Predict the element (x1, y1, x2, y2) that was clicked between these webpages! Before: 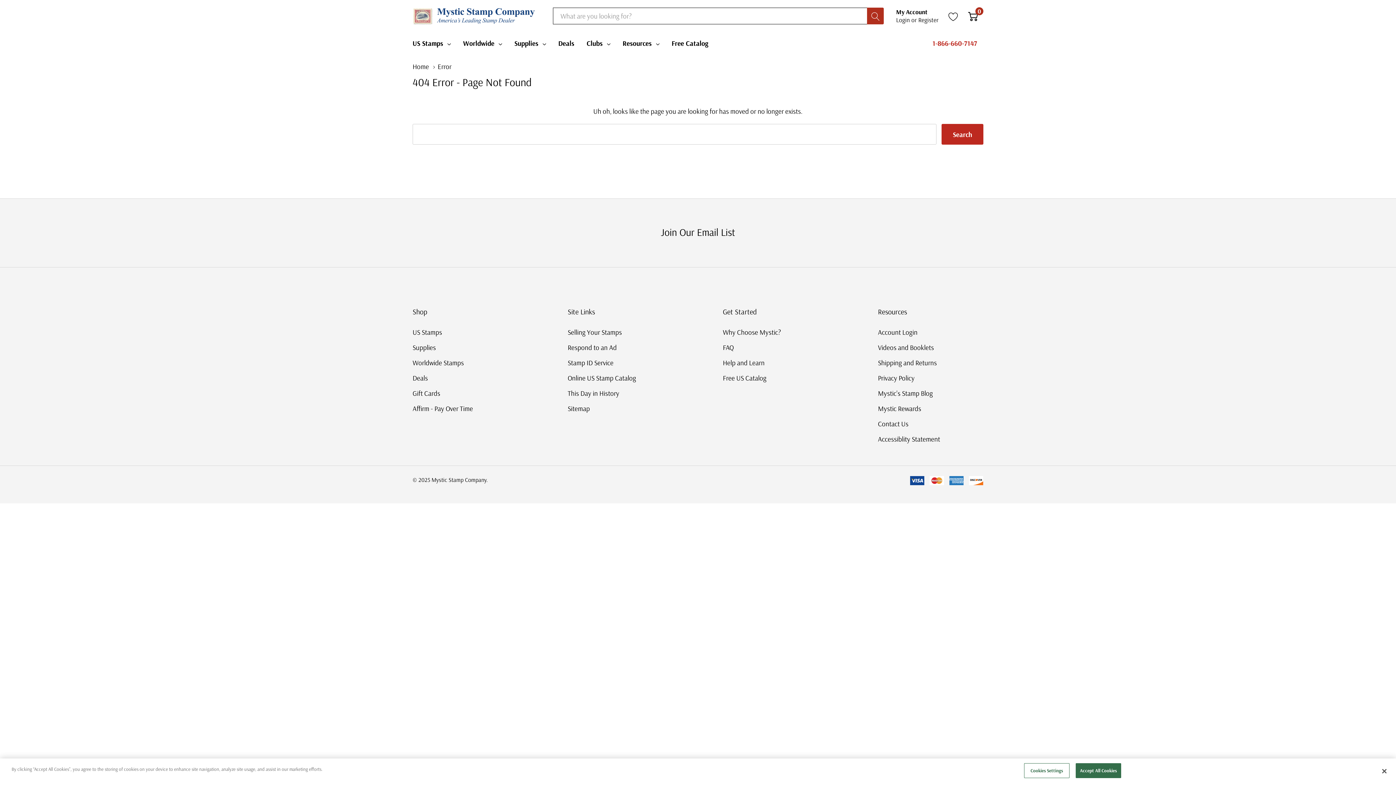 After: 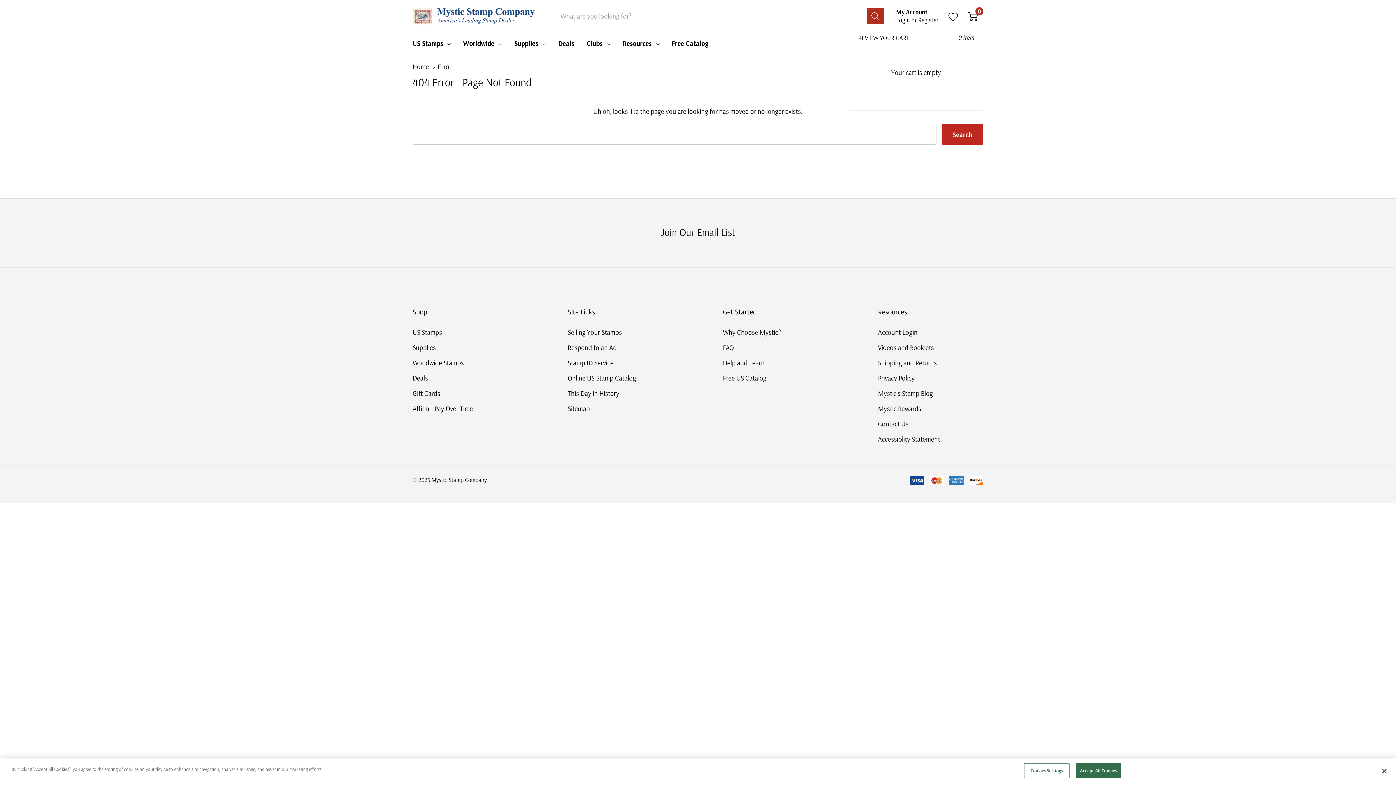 Action: label: Cart with 0 item bbox: (968, 10, 978, 21)